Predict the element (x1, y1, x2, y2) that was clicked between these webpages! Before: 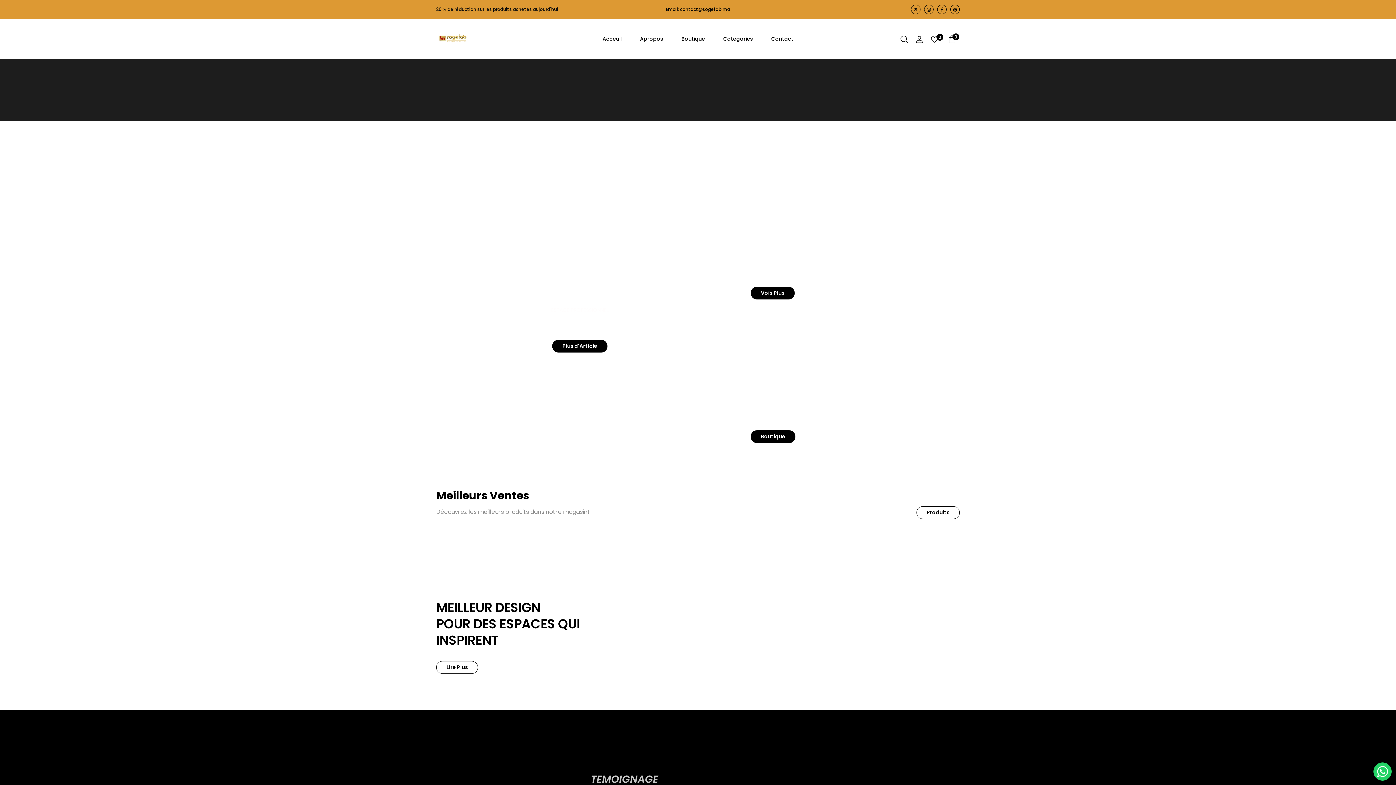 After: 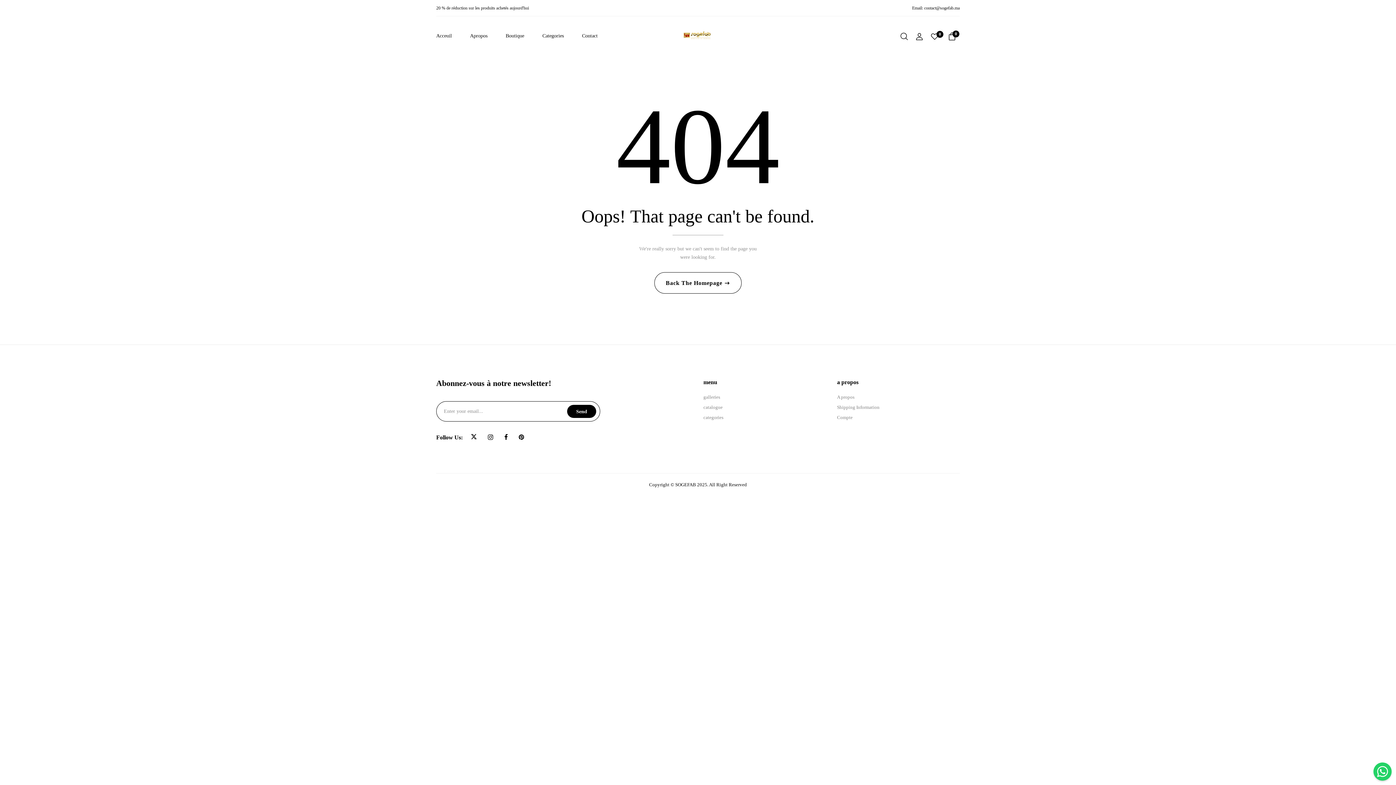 Action: label: Email: contact@sogefab.ma bbox: (666, 6, 730, 12)